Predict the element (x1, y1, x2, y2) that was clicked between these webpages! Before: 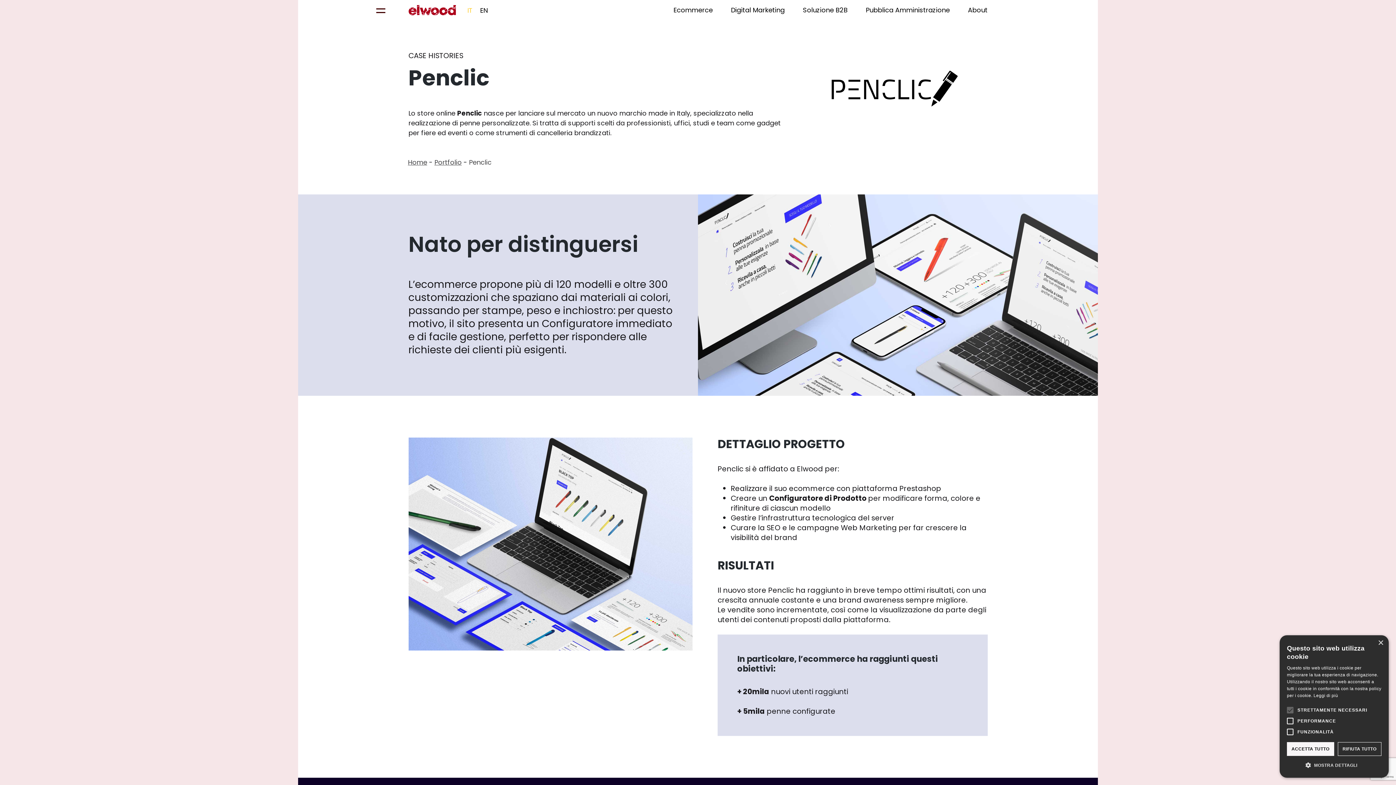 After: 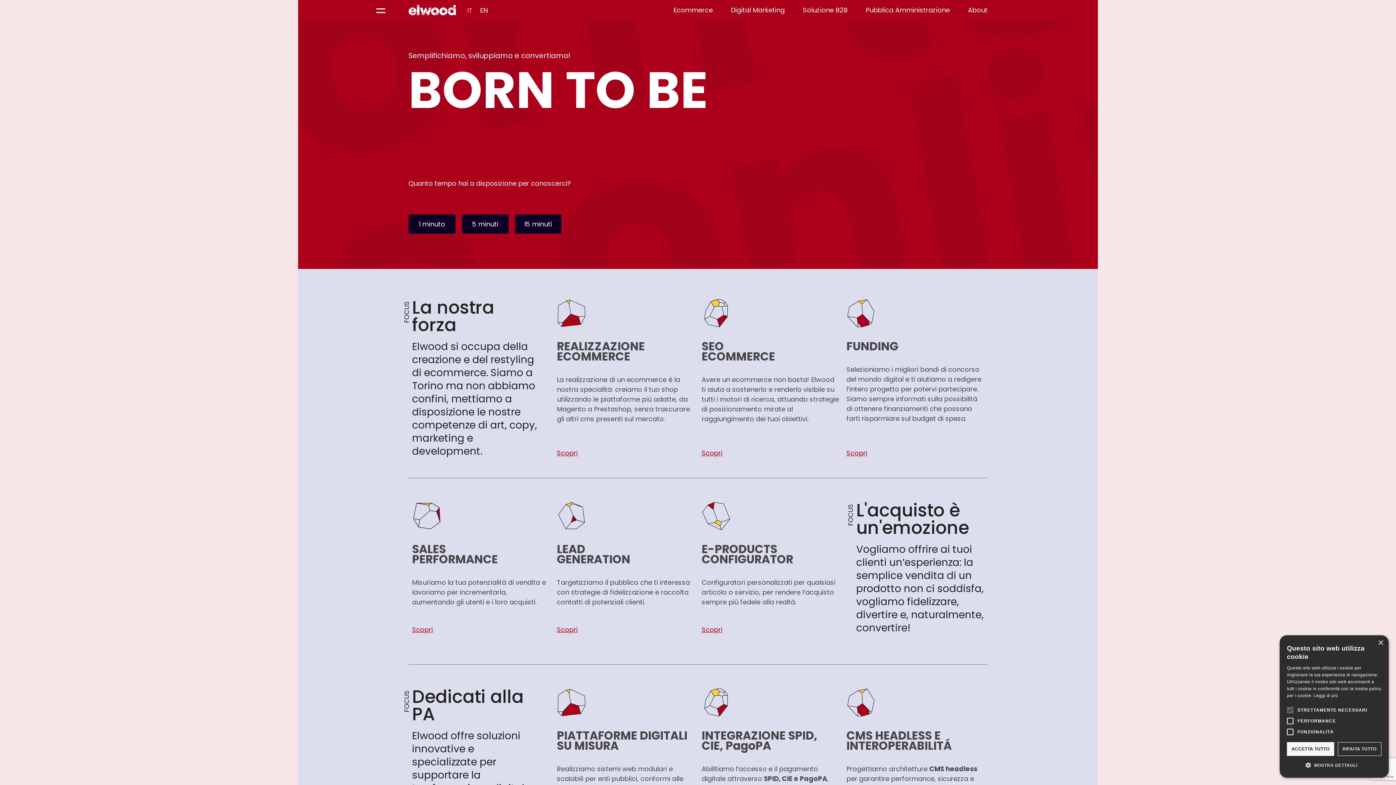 Action: bbox: (408, 157, 427, 166) label: Home